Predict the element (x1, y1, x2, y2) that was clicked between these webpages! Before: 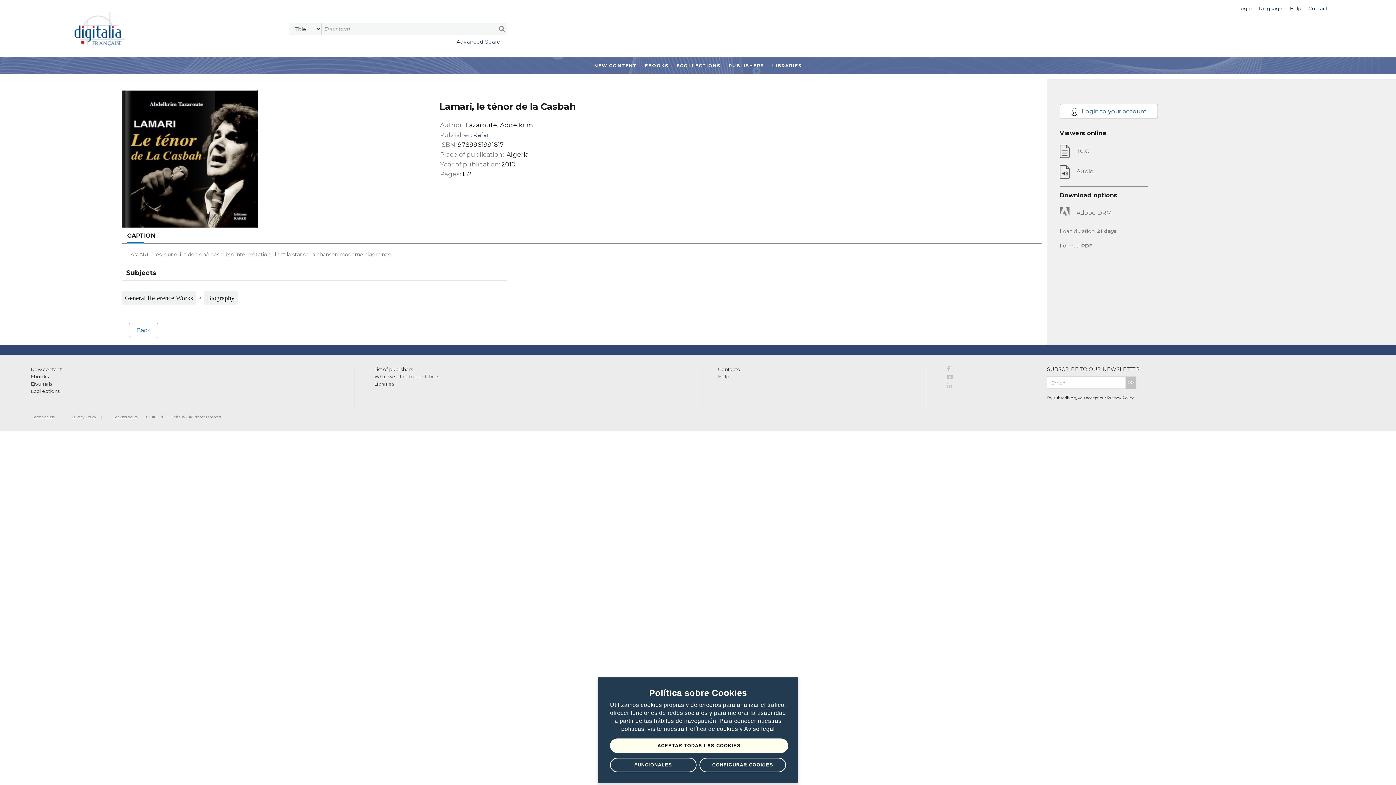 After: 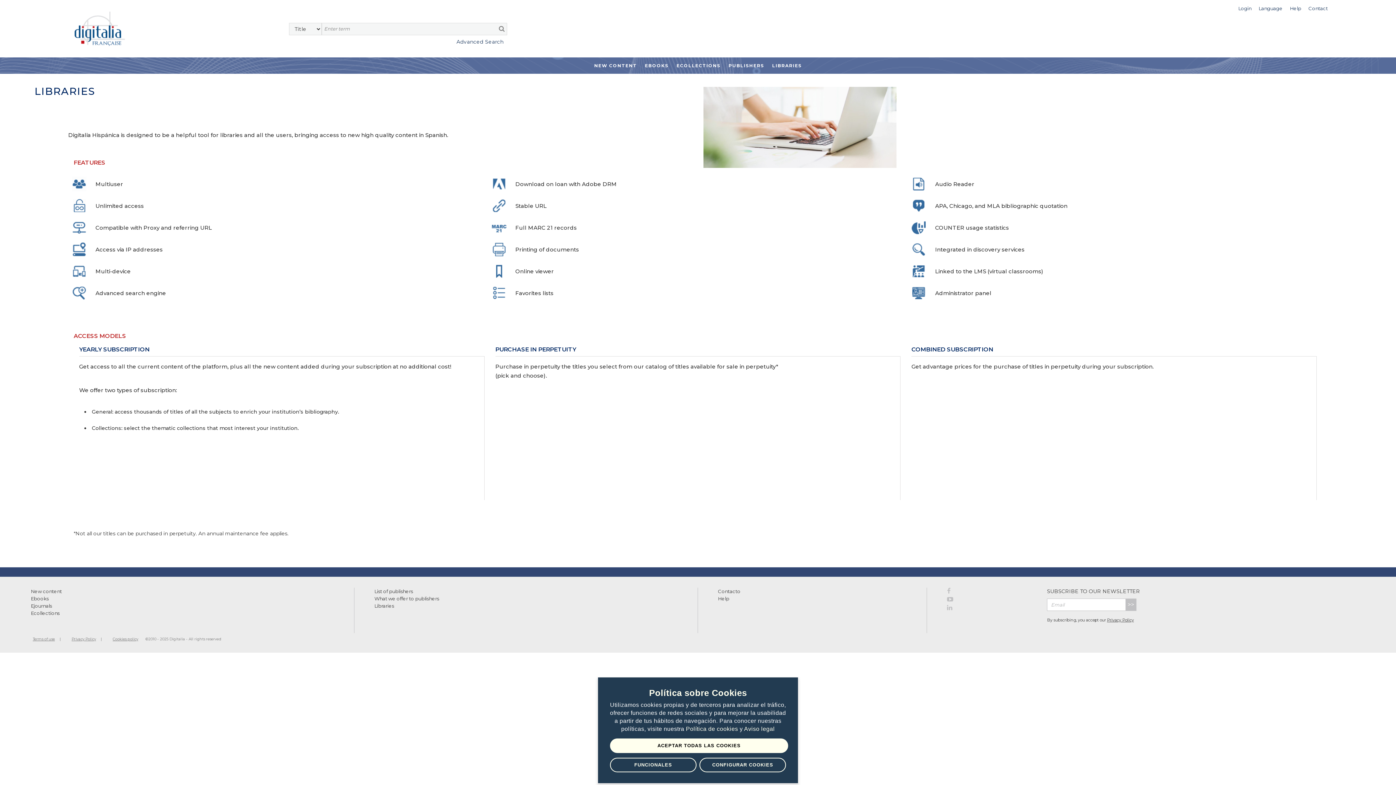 Action: label: Libraries bbox: (374, 381, 394, 386)